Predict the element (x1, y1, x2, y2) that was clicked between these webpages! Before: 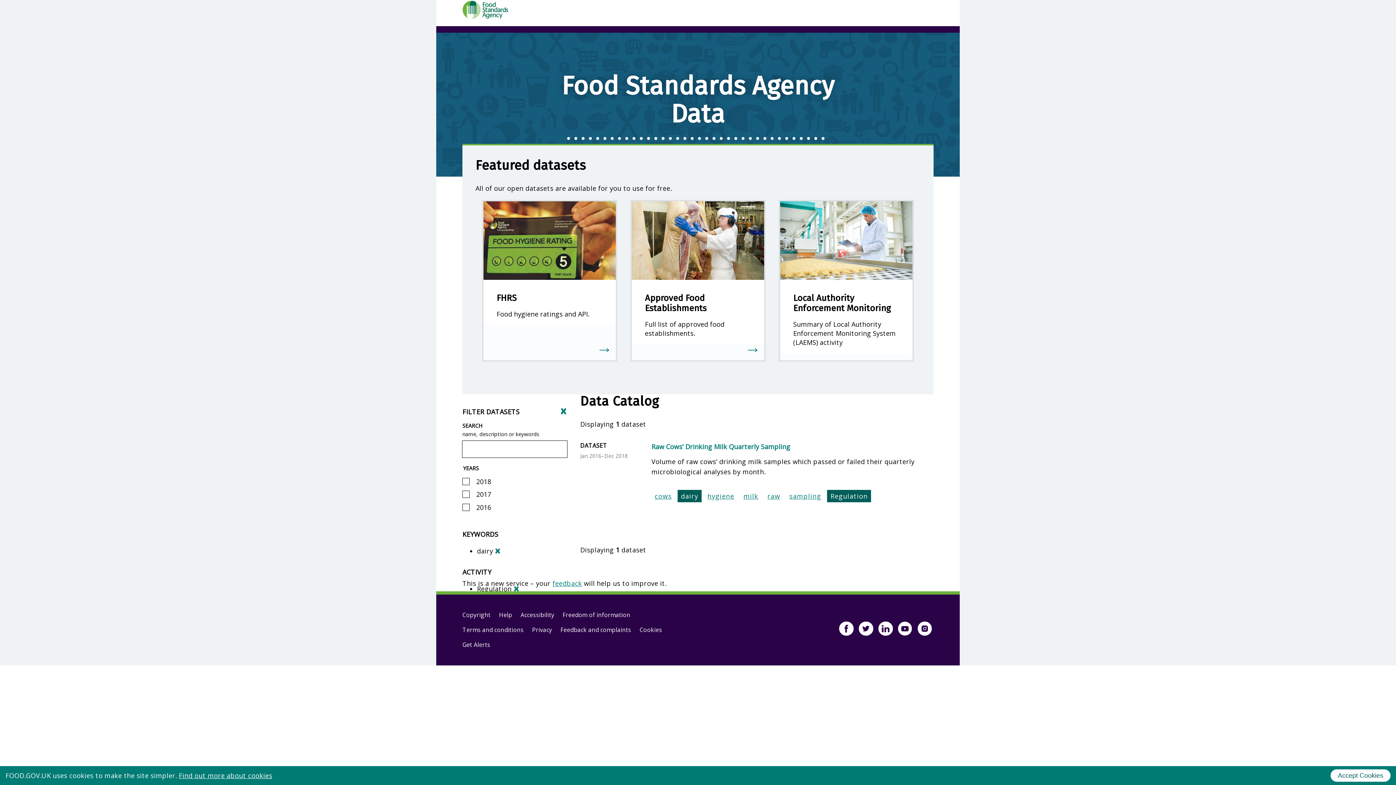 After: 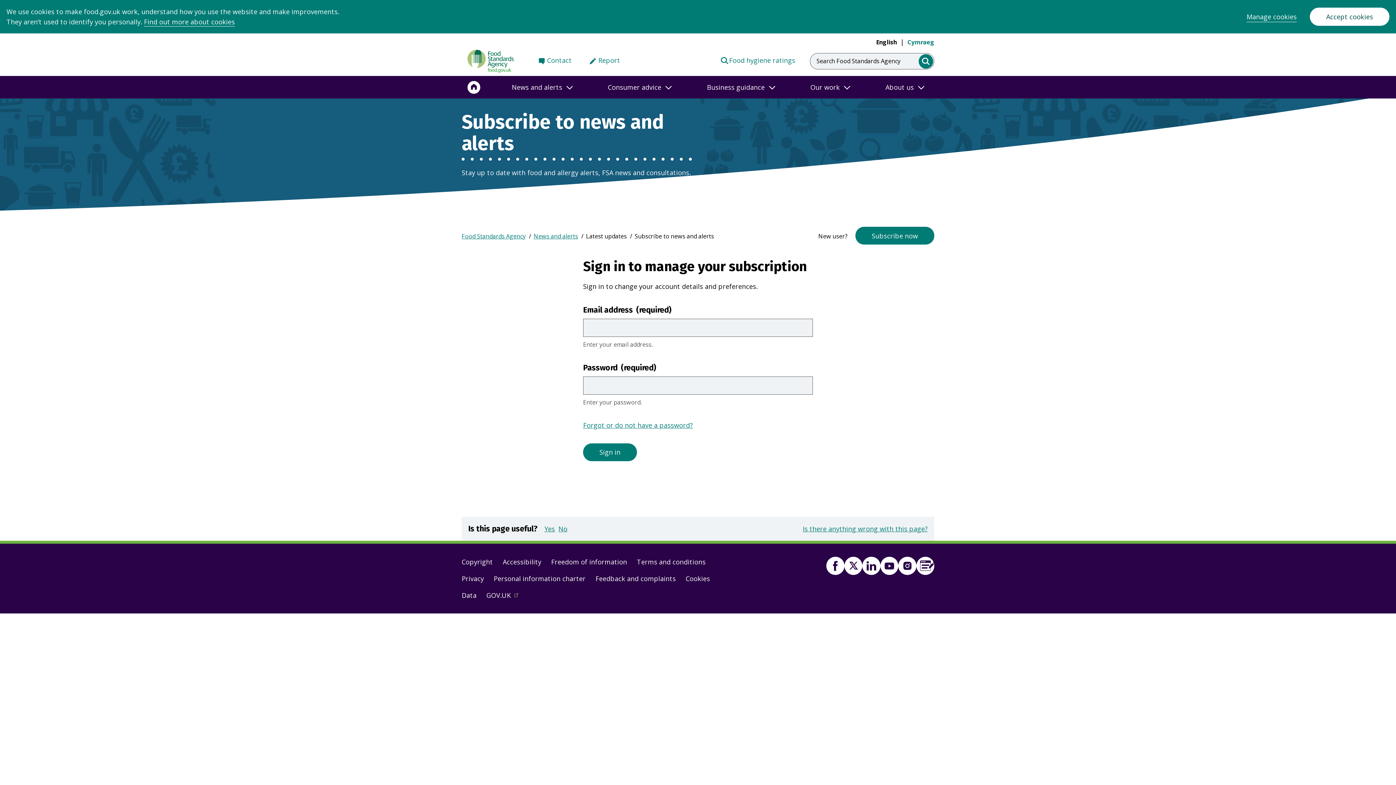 Action: bbox: (462, 637, 490, 652) label: Get Alerts